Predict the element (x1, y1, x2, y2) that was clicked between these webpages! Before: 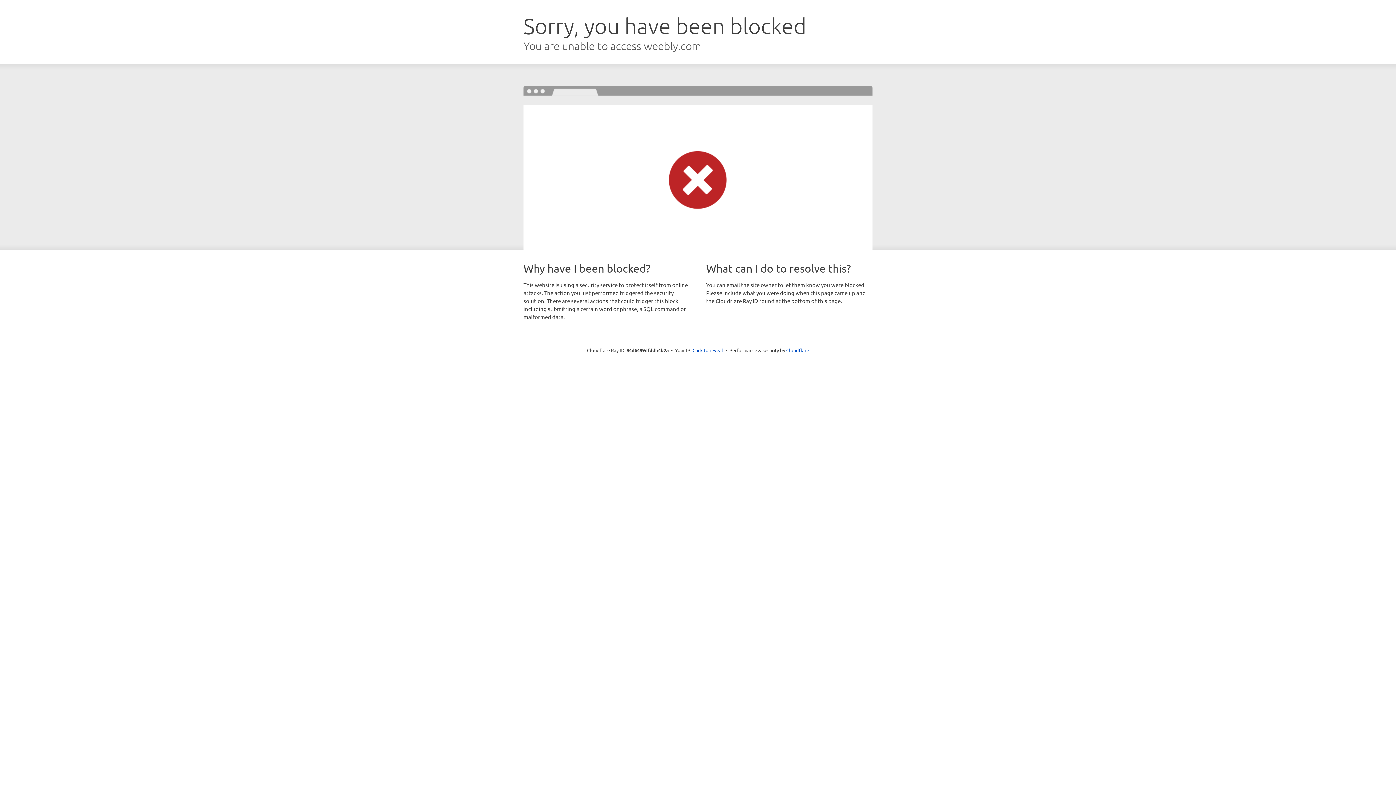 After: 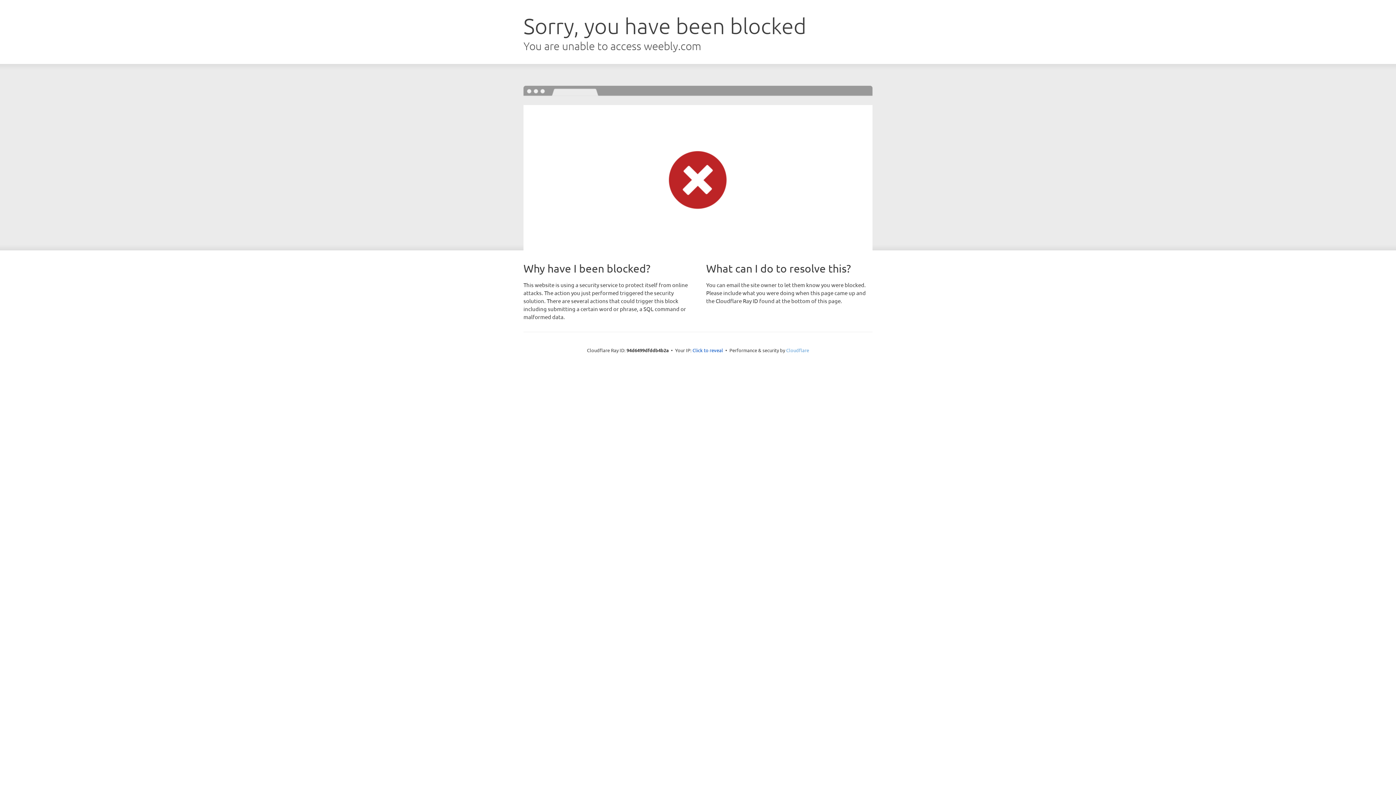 Action: label: Cloudflare bbox: (786, 347, 809, 353)